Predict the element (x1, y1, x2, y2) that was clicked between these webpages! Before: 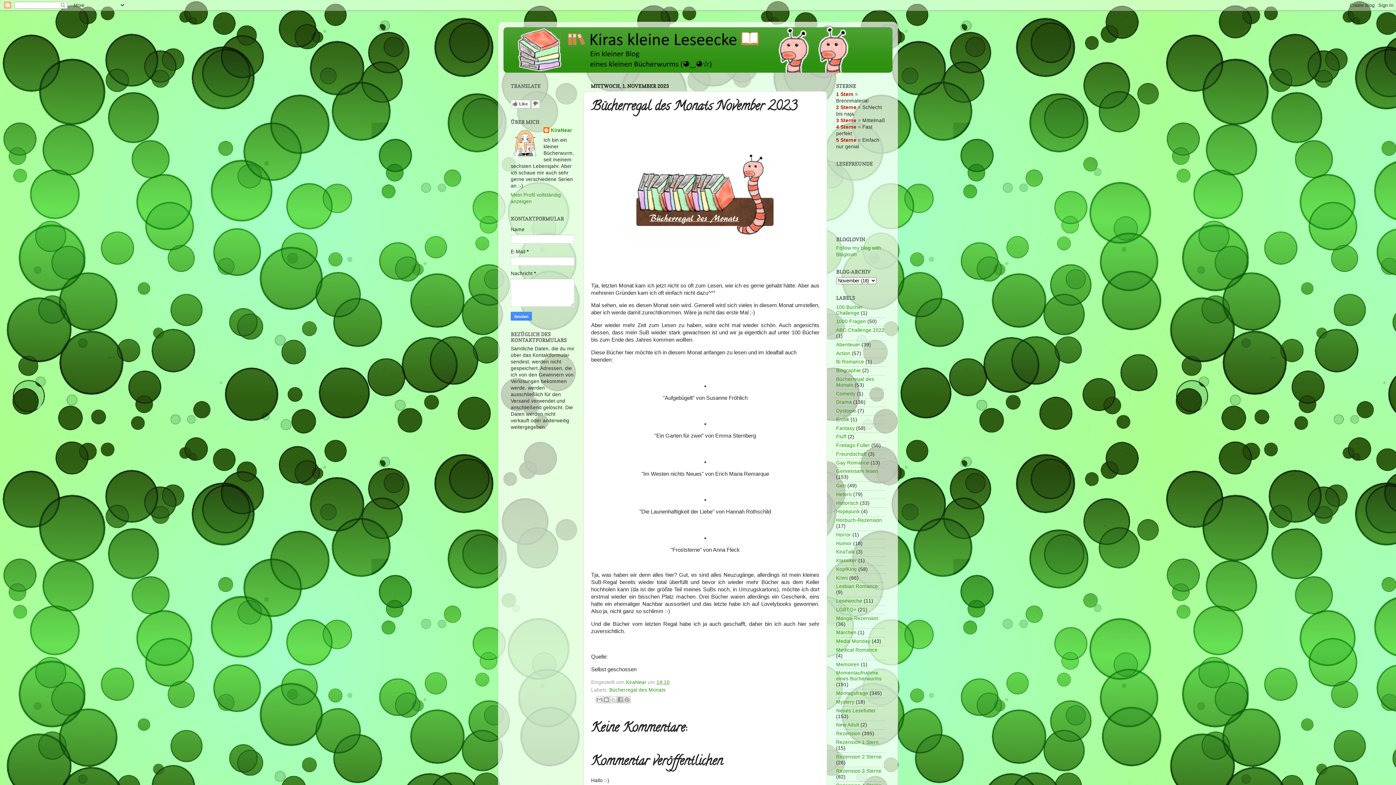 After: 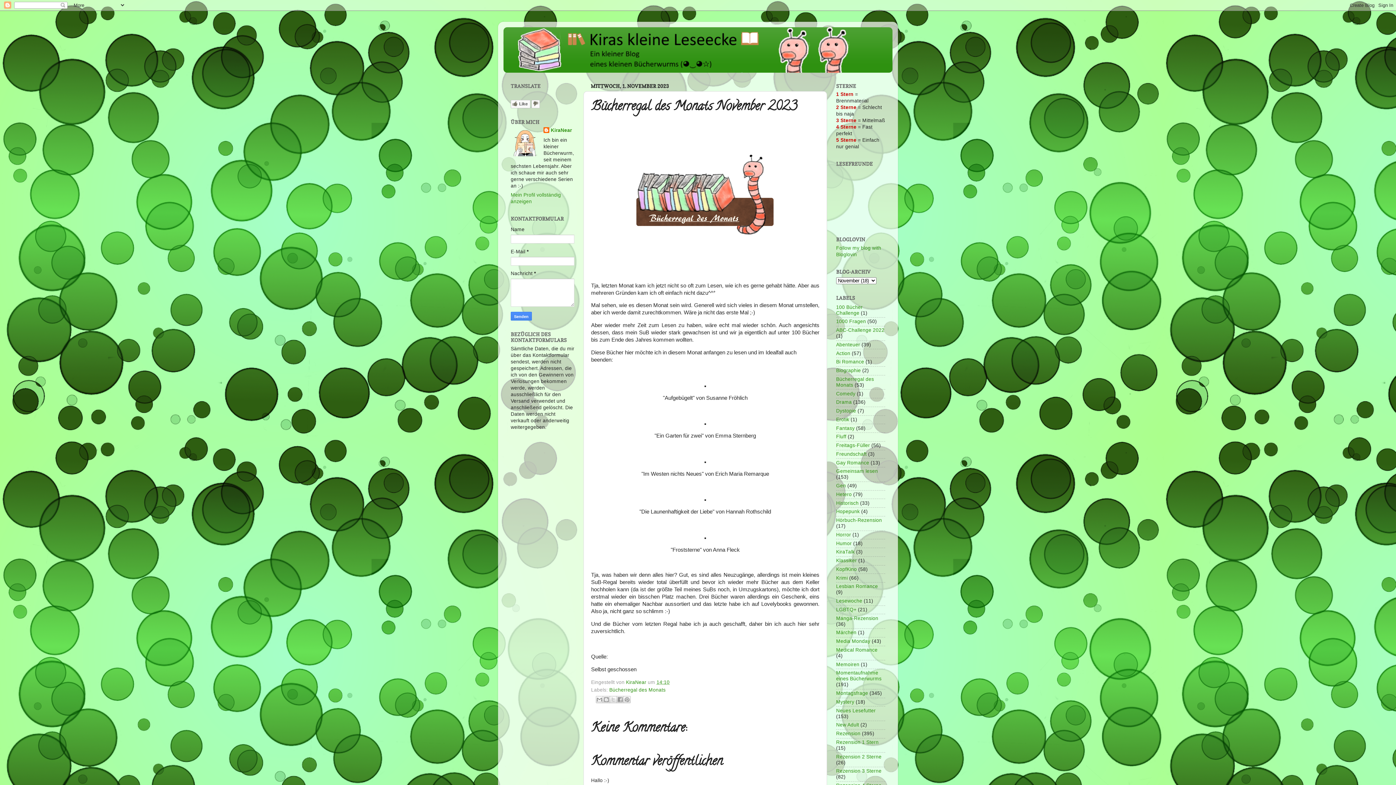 Action: bbox: (656, 679, 669, 685) label: 14:10